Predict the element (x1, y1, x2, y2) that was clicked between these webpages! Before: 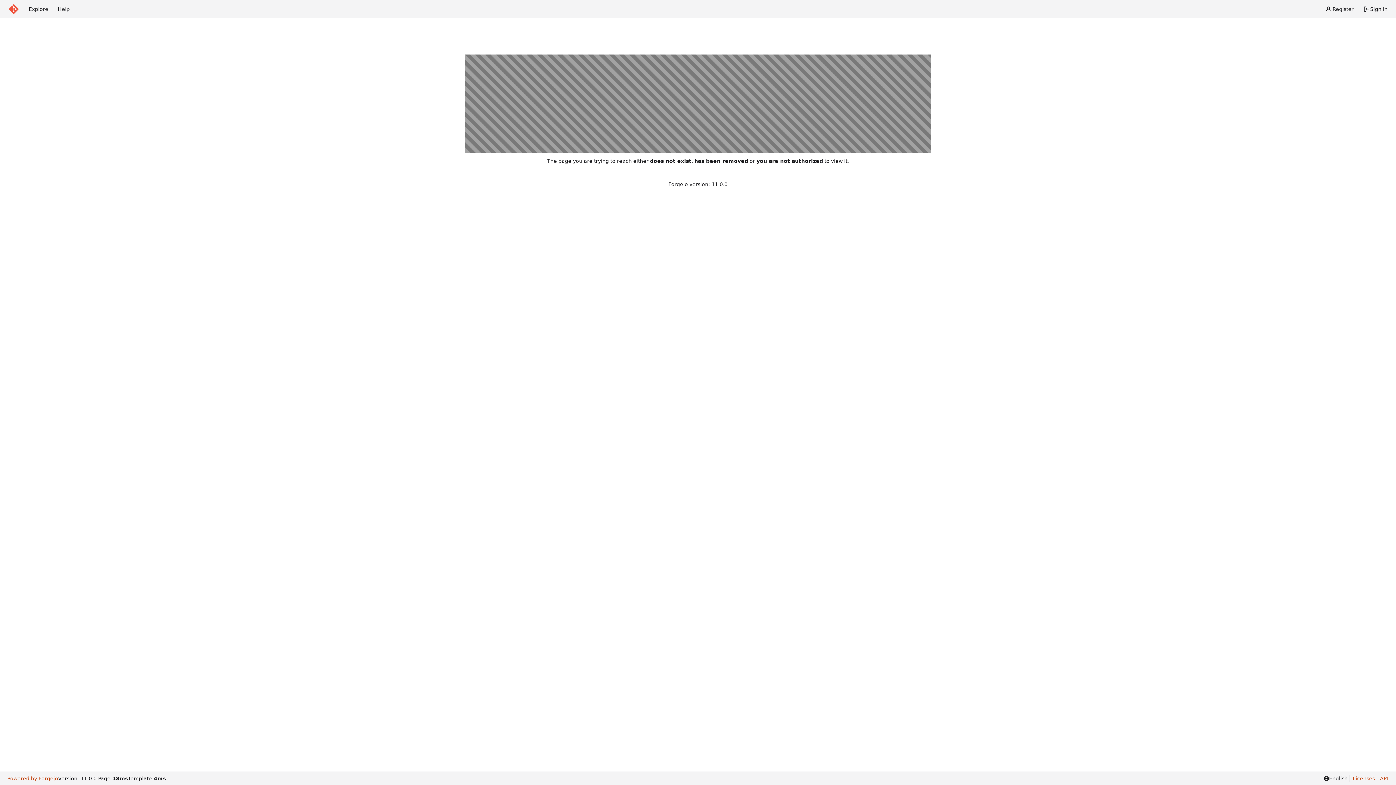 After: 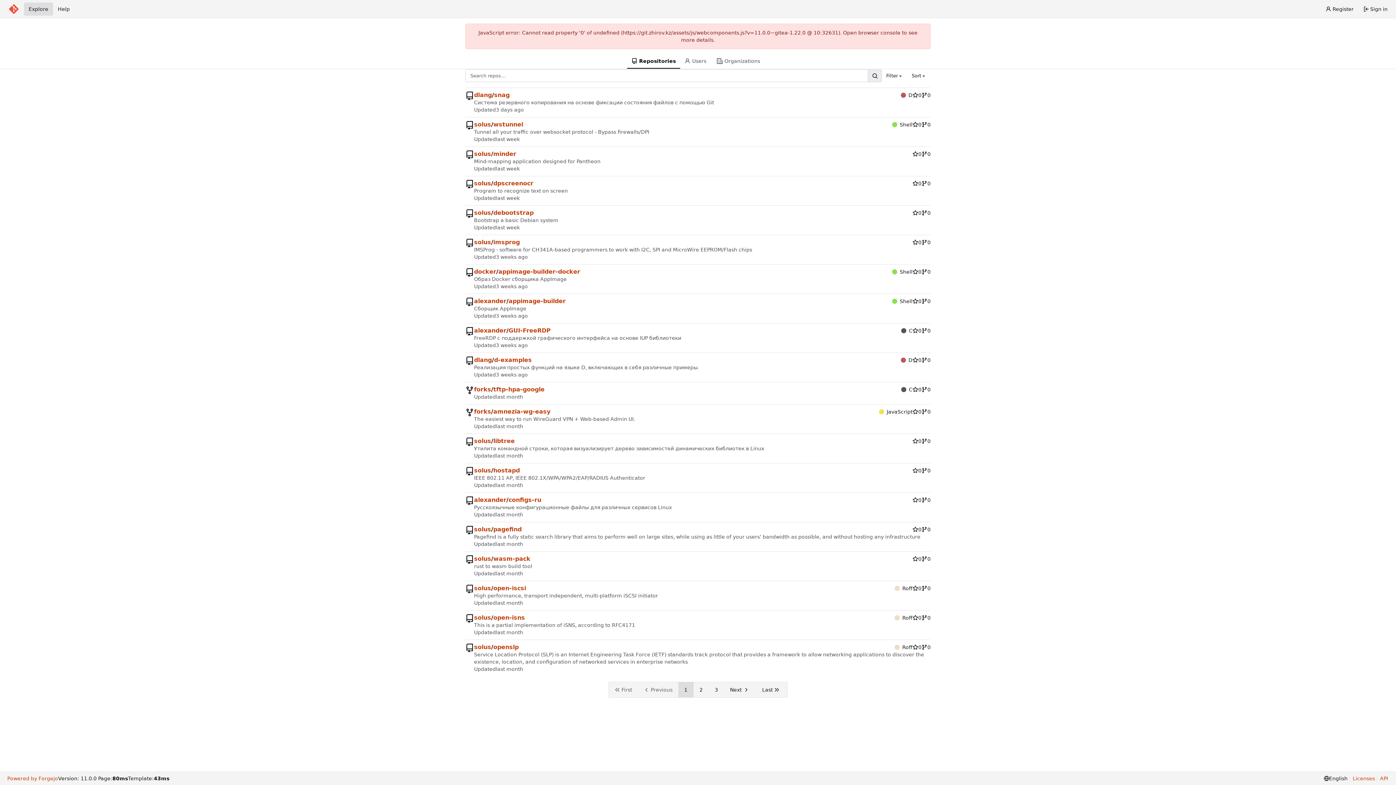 Action: label: Explore bbox: (24, 2, 53, 15)